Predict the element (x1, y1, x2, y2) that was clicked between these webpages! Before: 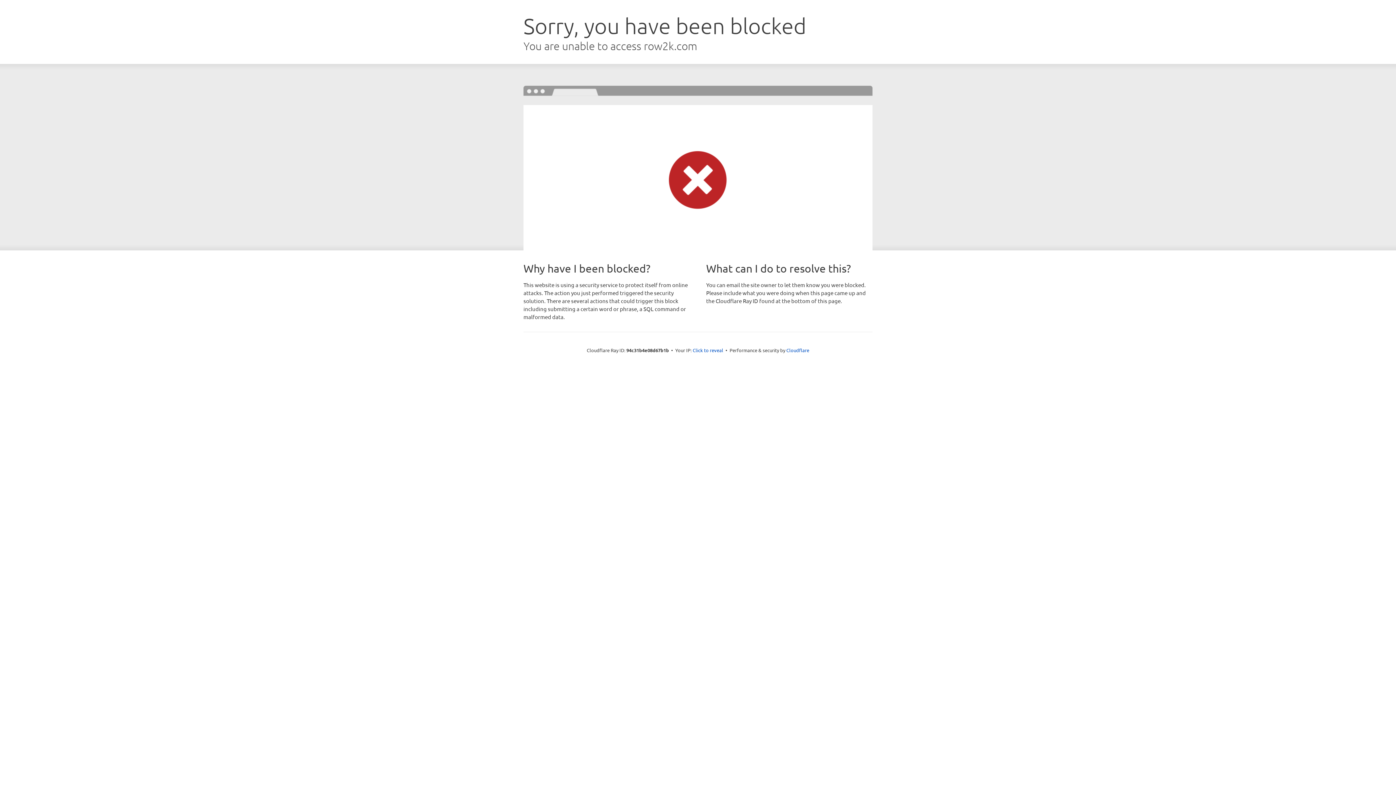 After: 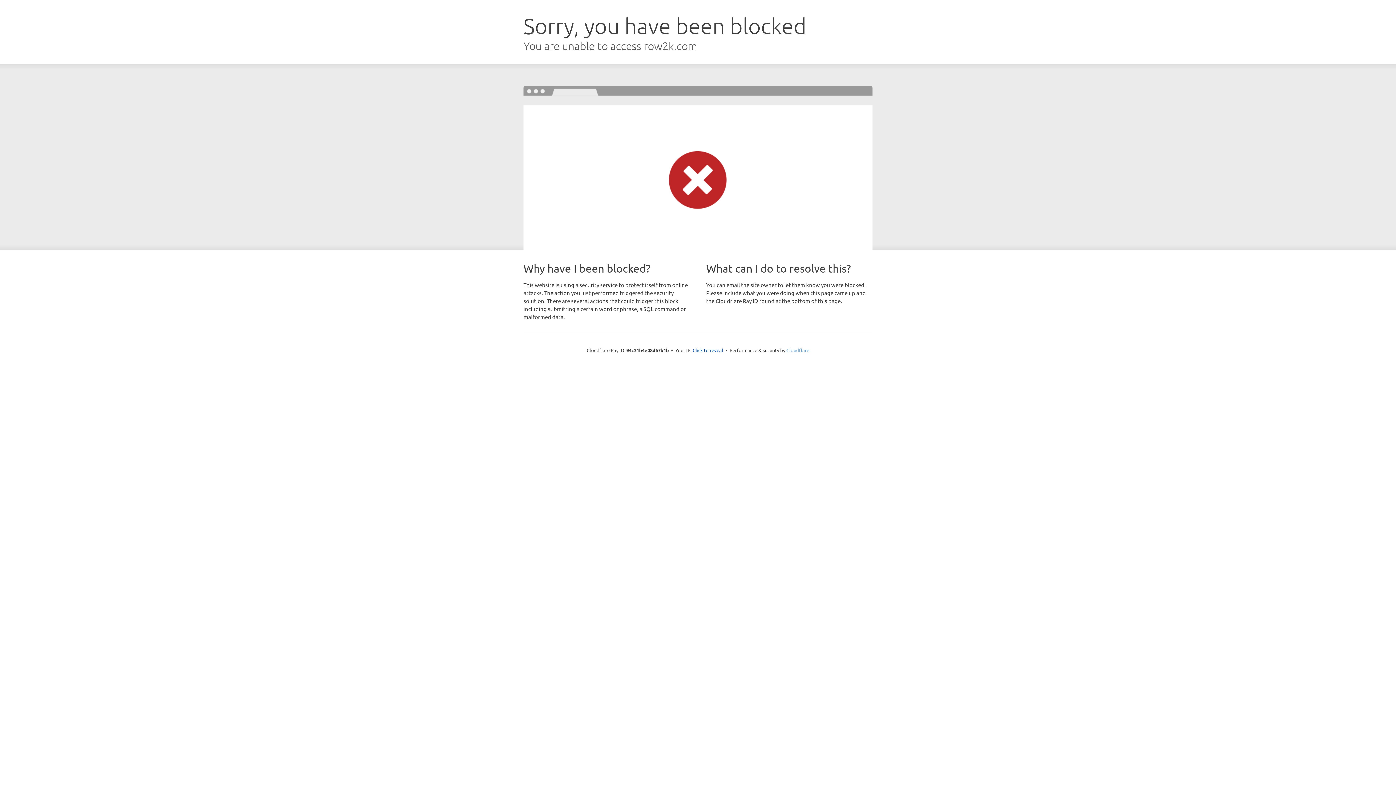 Action: bbox: (786, 347, 809, 353) label: Cloudflare